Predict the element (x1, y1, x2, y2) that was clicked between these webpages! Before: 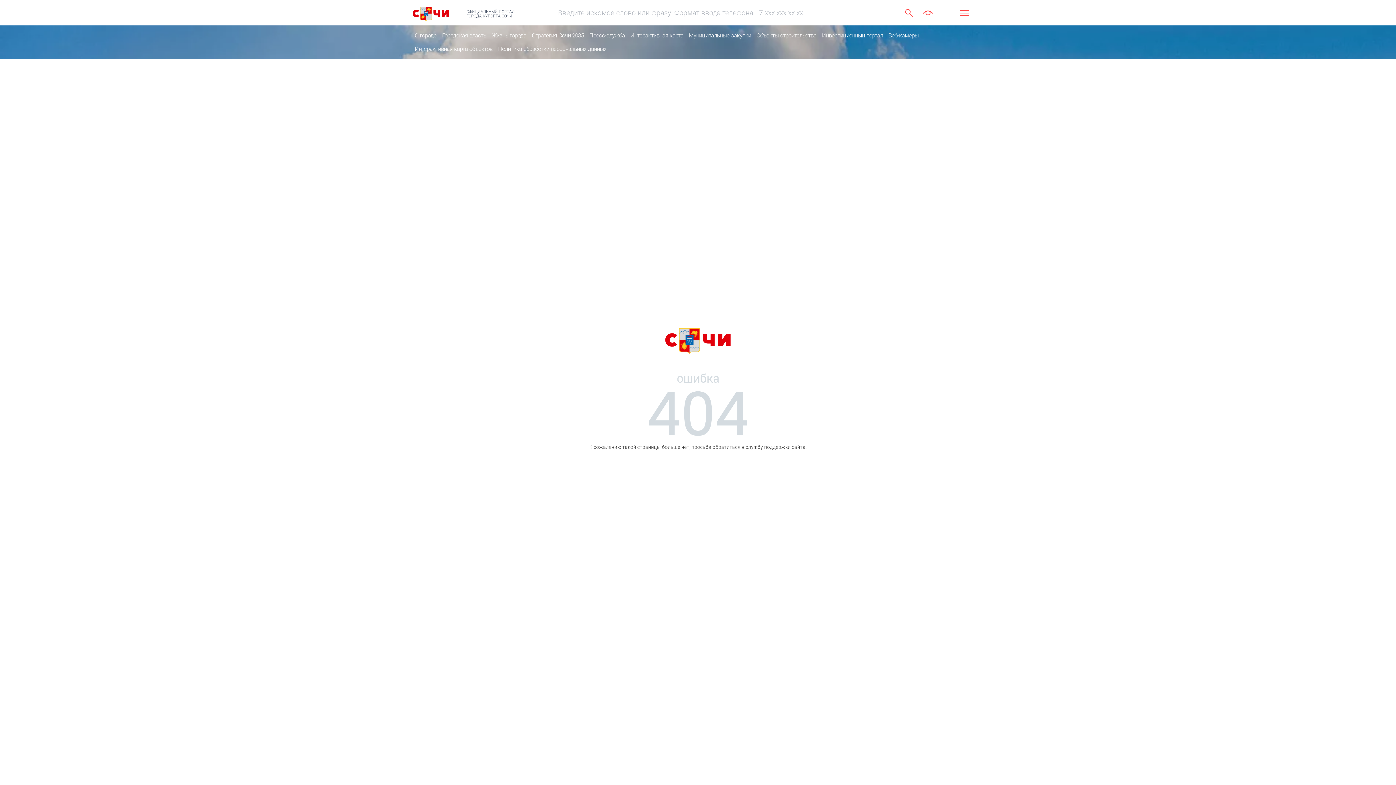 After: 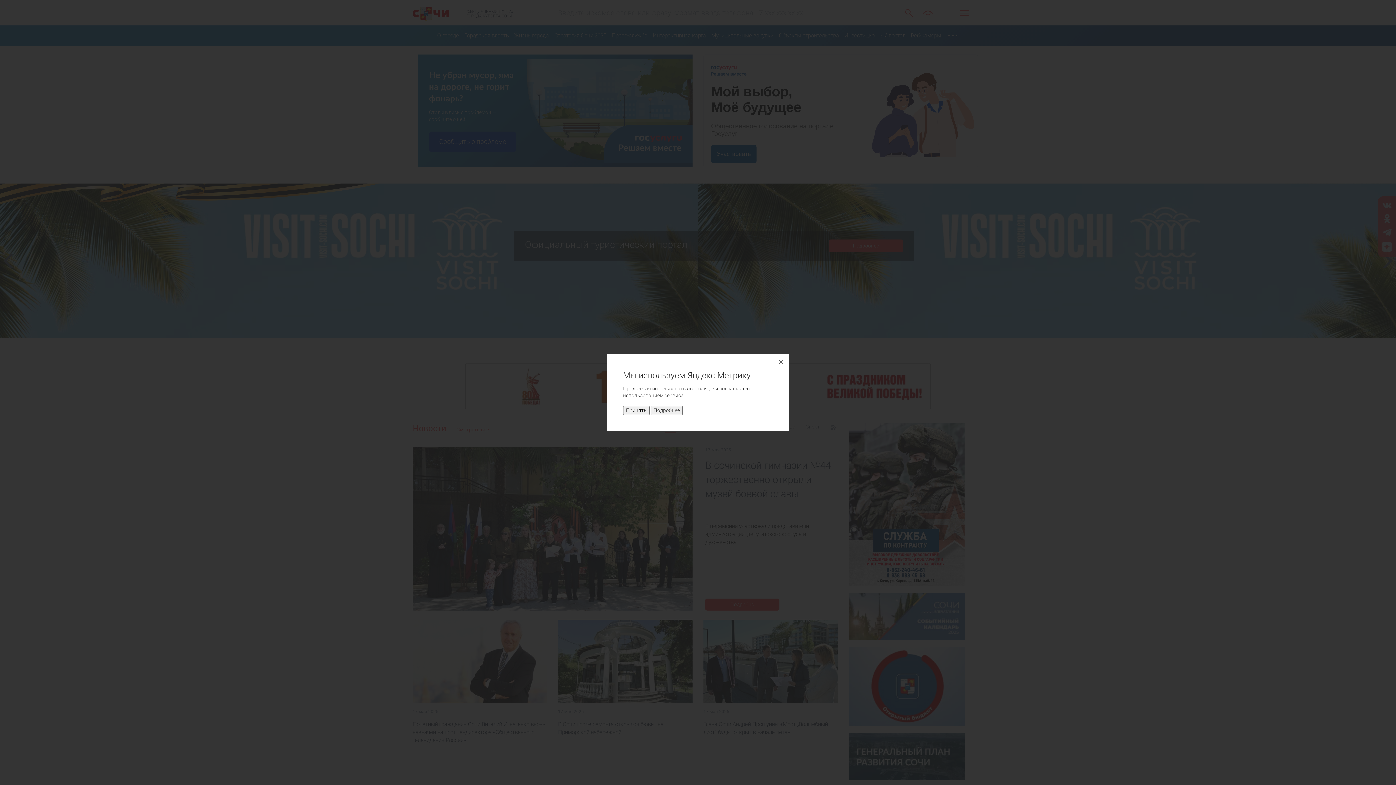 Action: label: 	ОФИЦИАЛЬНЫЙ ПОРТАЛ
ГОРОДА-КУРОРТА СОЧИ bbox: (412, 5, 546, 22)